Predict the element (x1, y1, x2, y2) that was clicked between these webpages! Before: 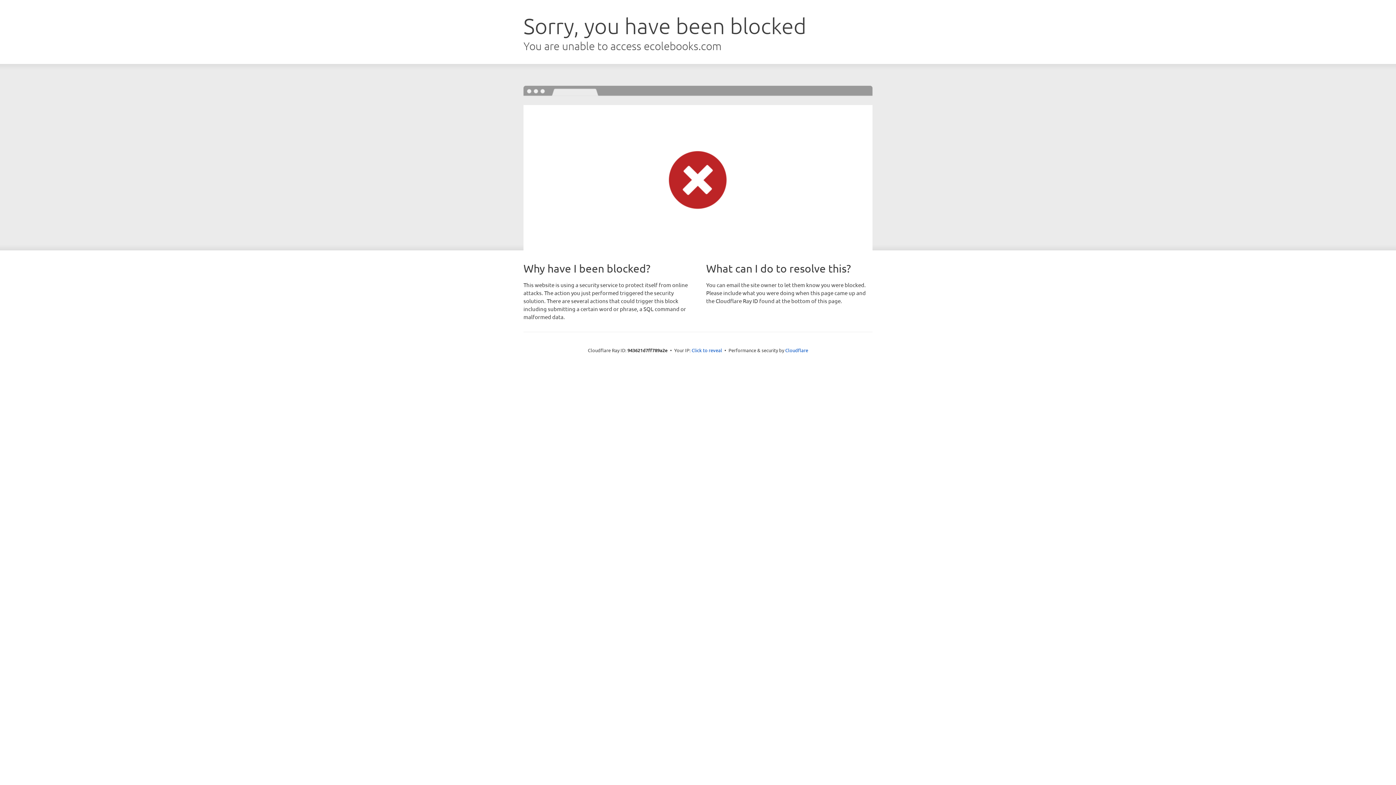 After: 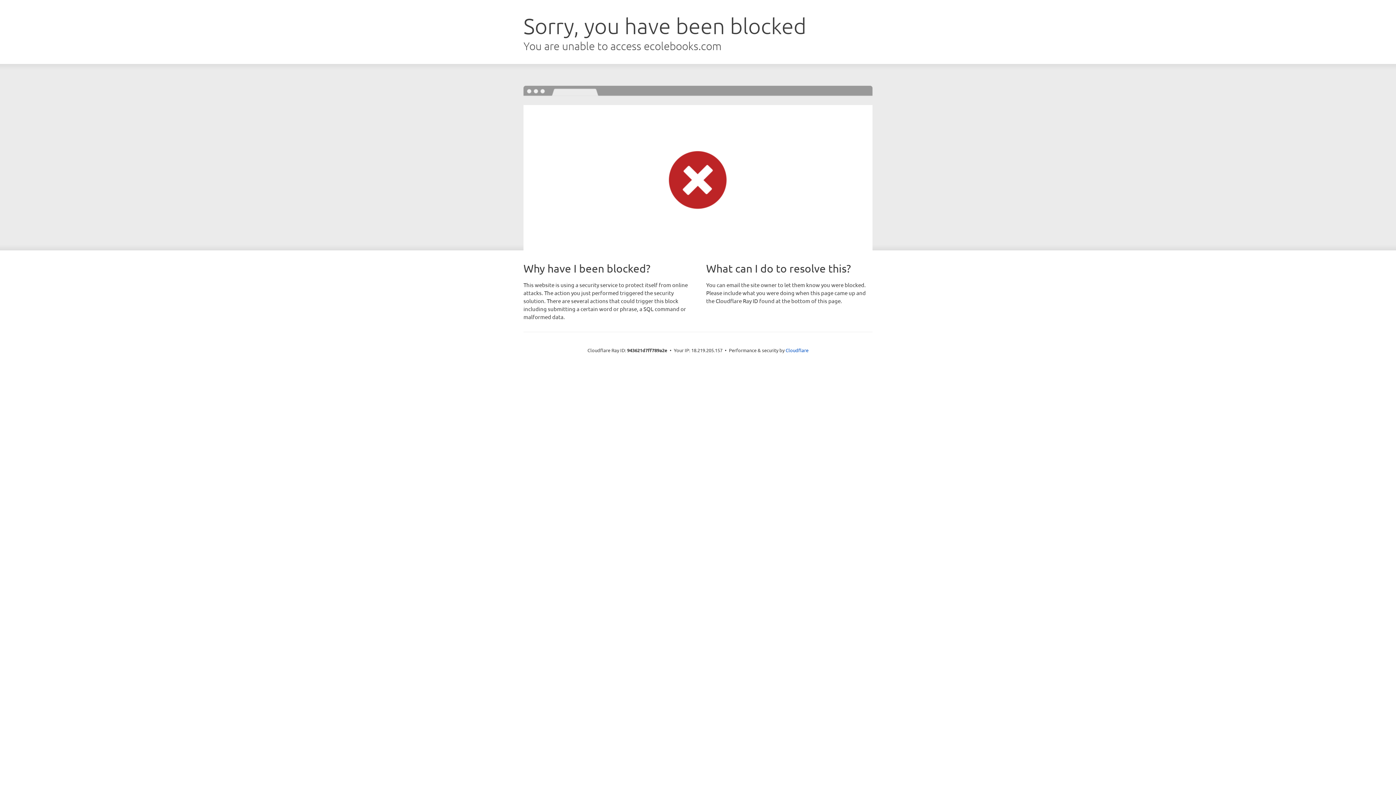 Action: label: Click to reveal bbox: (691, 346, 722, 353)